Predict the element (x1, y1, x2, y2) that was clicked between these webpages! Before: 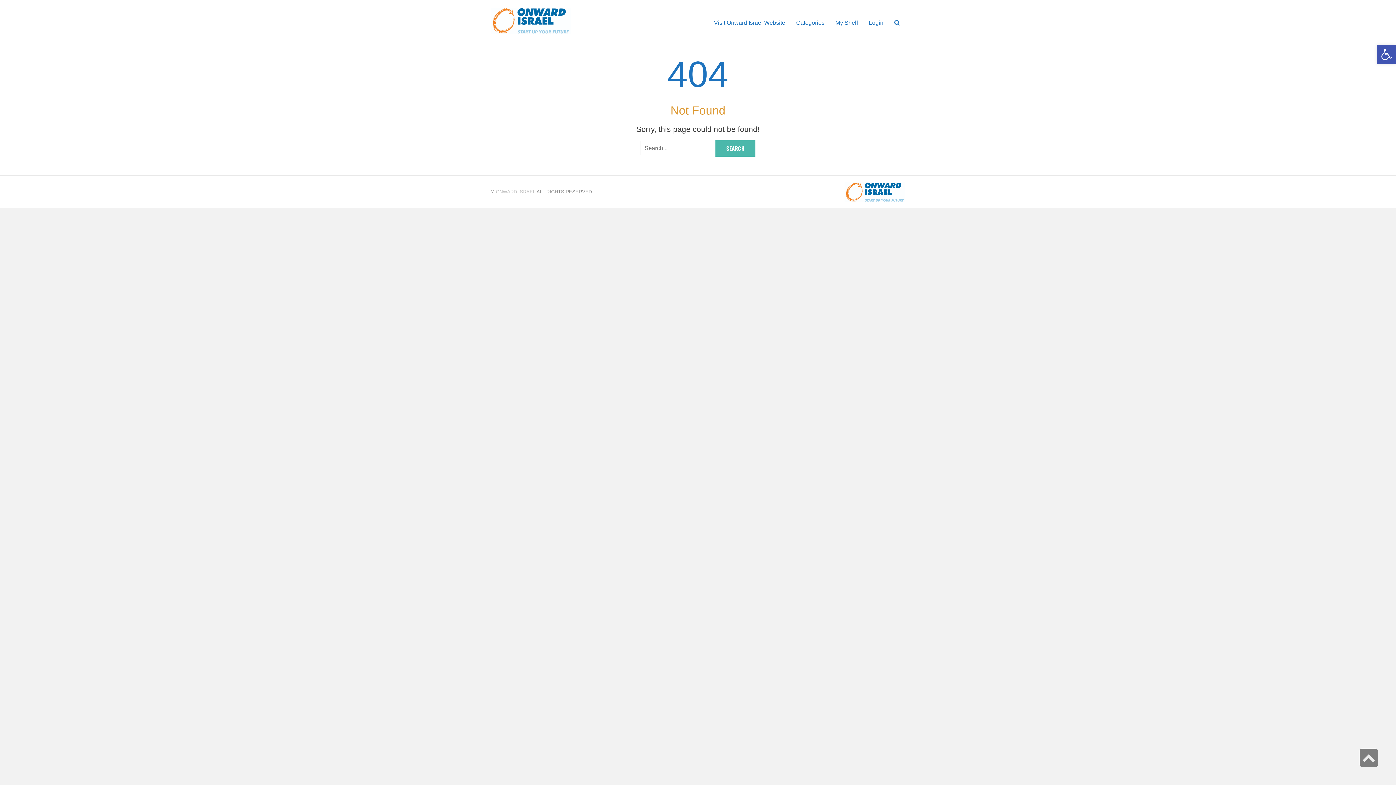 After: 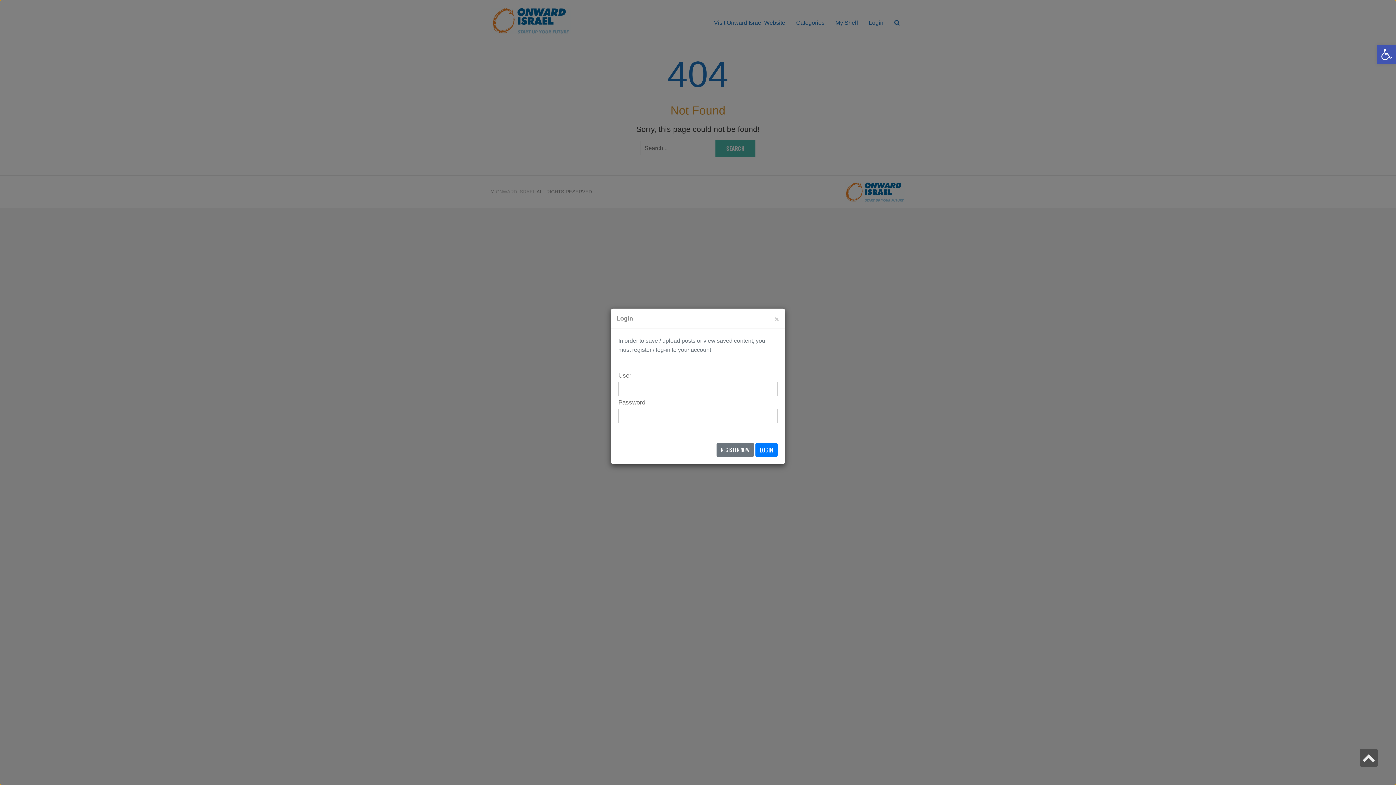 Action: label: My Shelf bbox: (830, 7, 863, 37)